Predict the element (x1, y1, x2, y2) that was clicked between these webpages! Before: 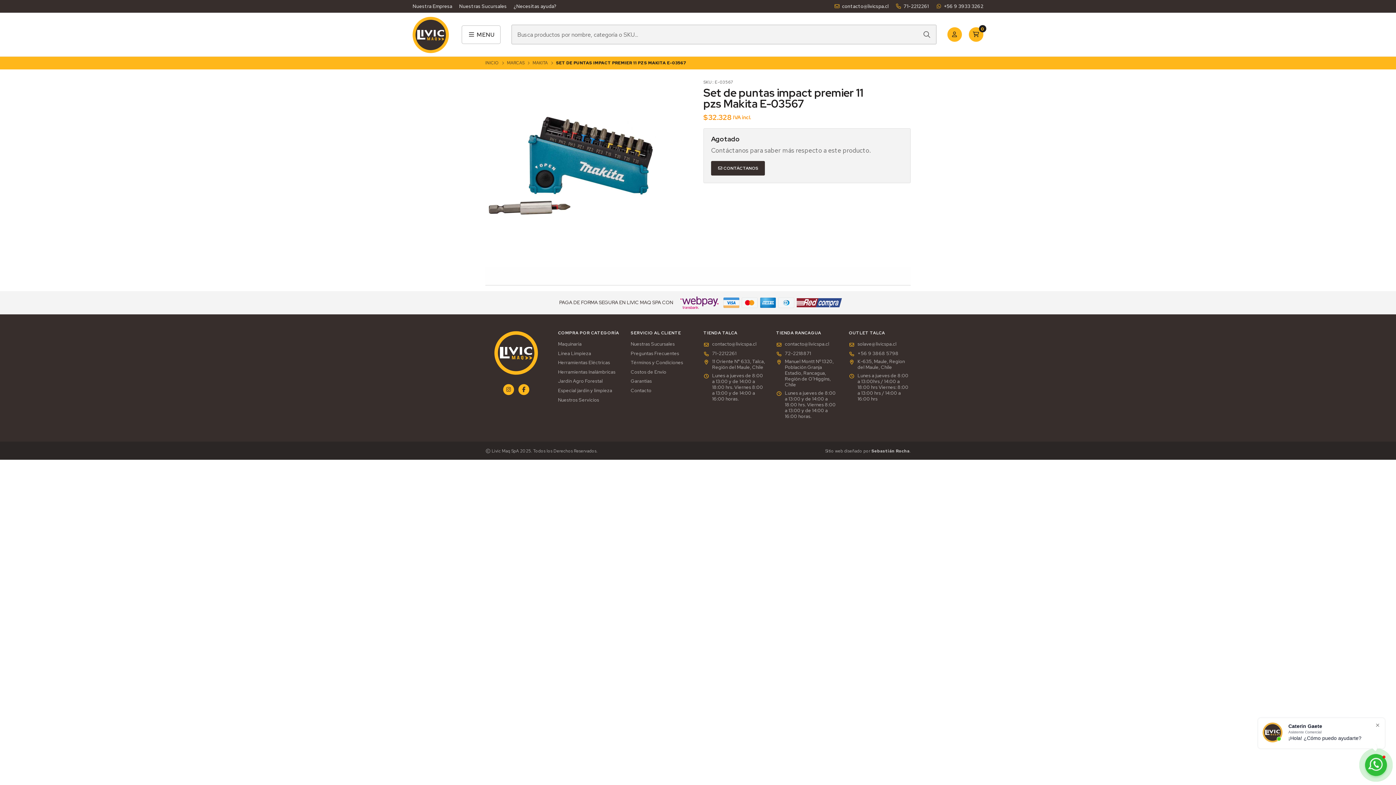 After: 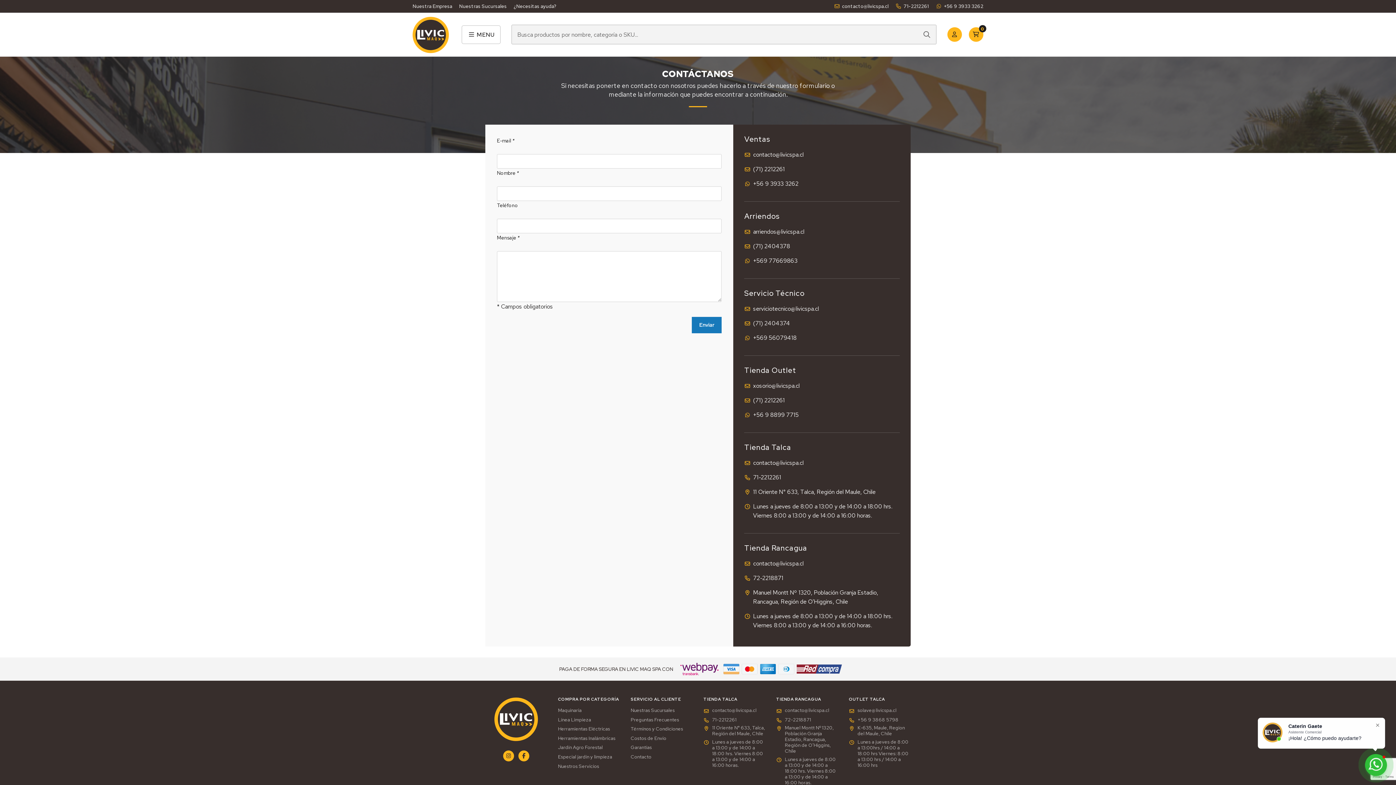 Action: label: ¿Necesitas ayuda? bbox: (513, 0, 556, 12)